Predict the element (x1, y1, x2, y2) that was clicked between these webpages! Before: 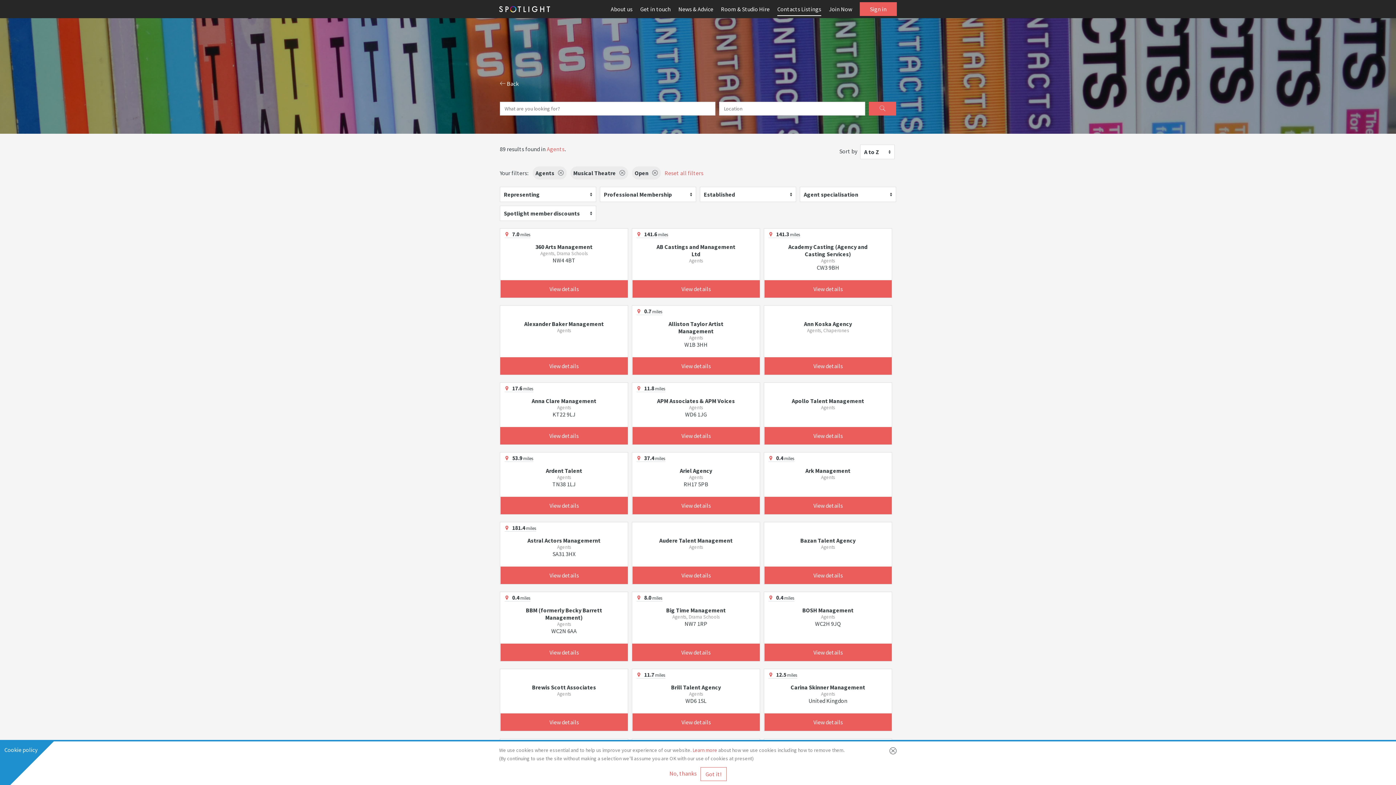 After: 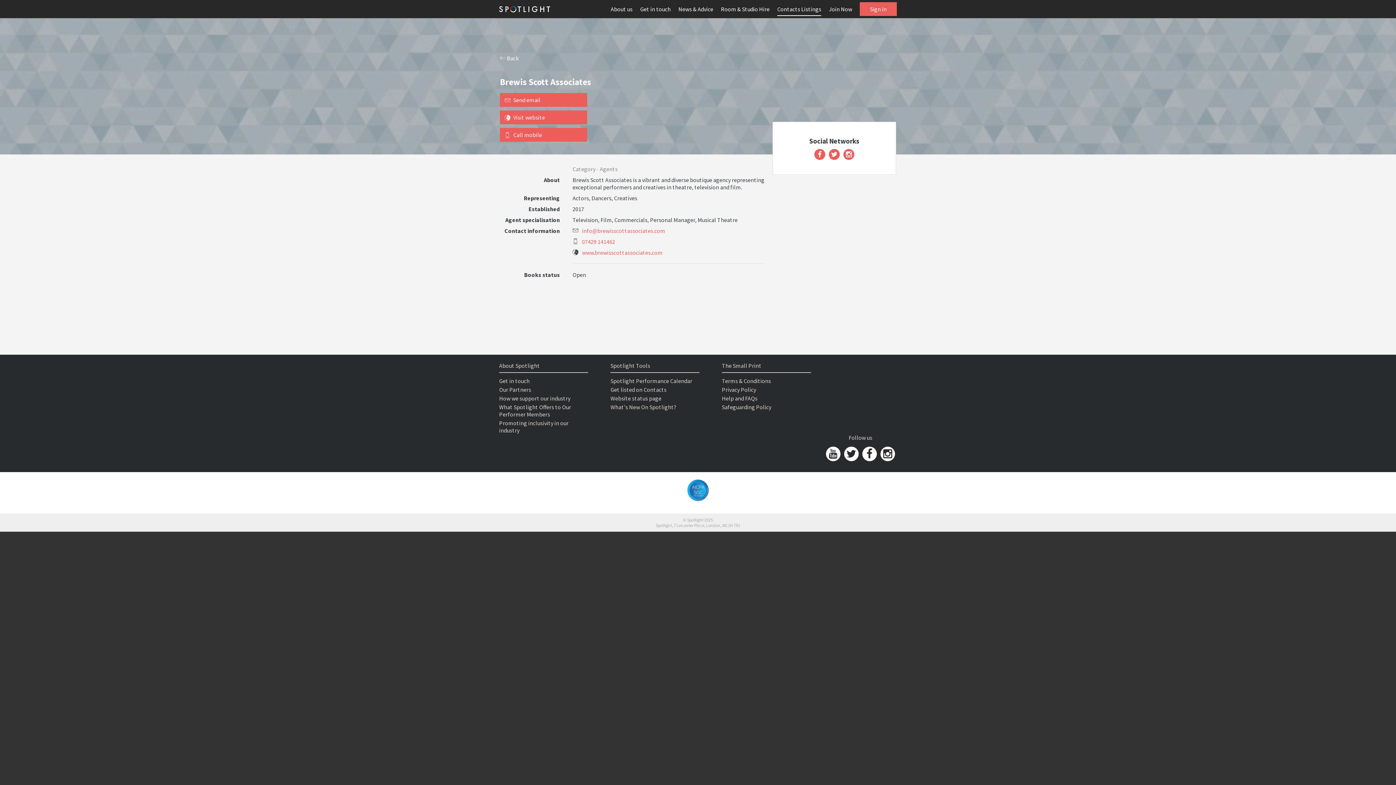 Action: label: View details bbox: (500, 713, 628, 731)